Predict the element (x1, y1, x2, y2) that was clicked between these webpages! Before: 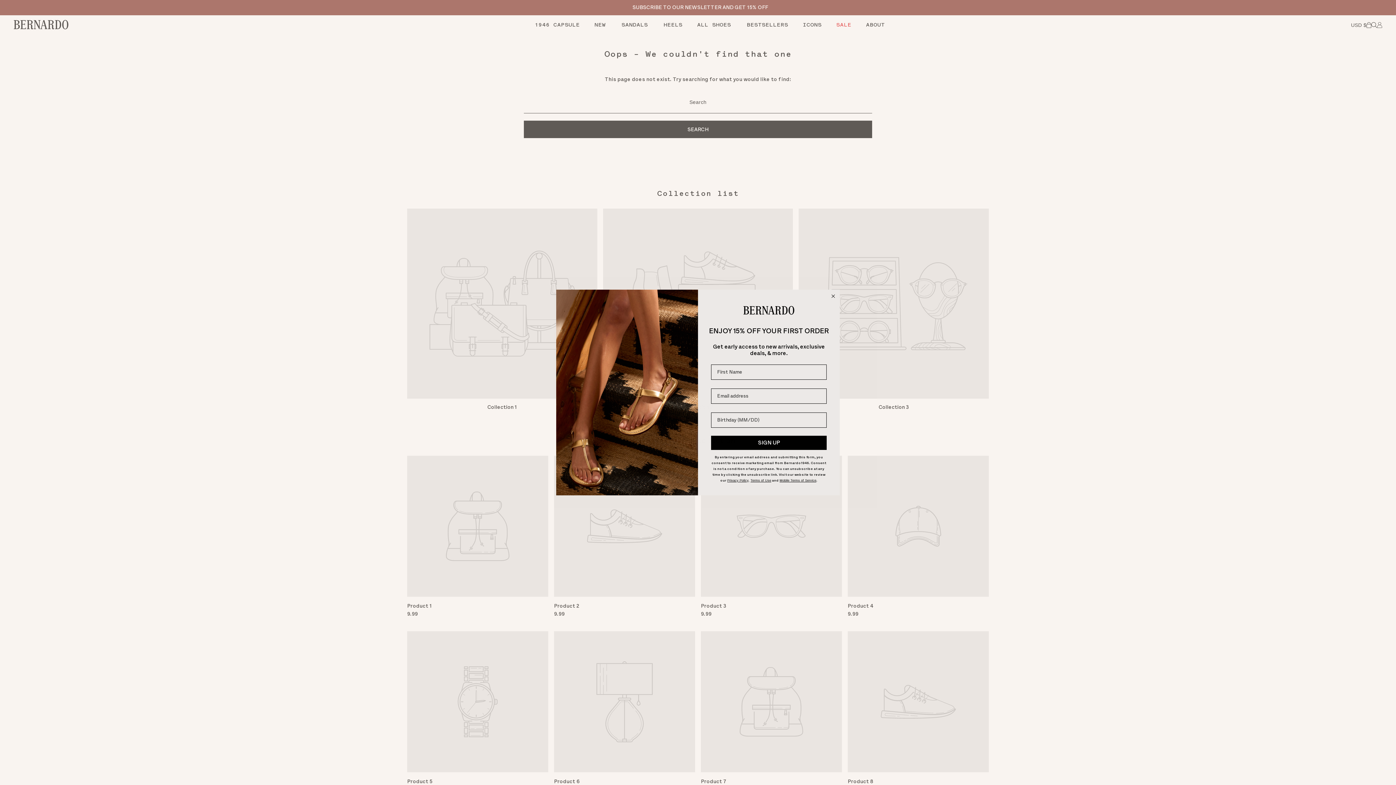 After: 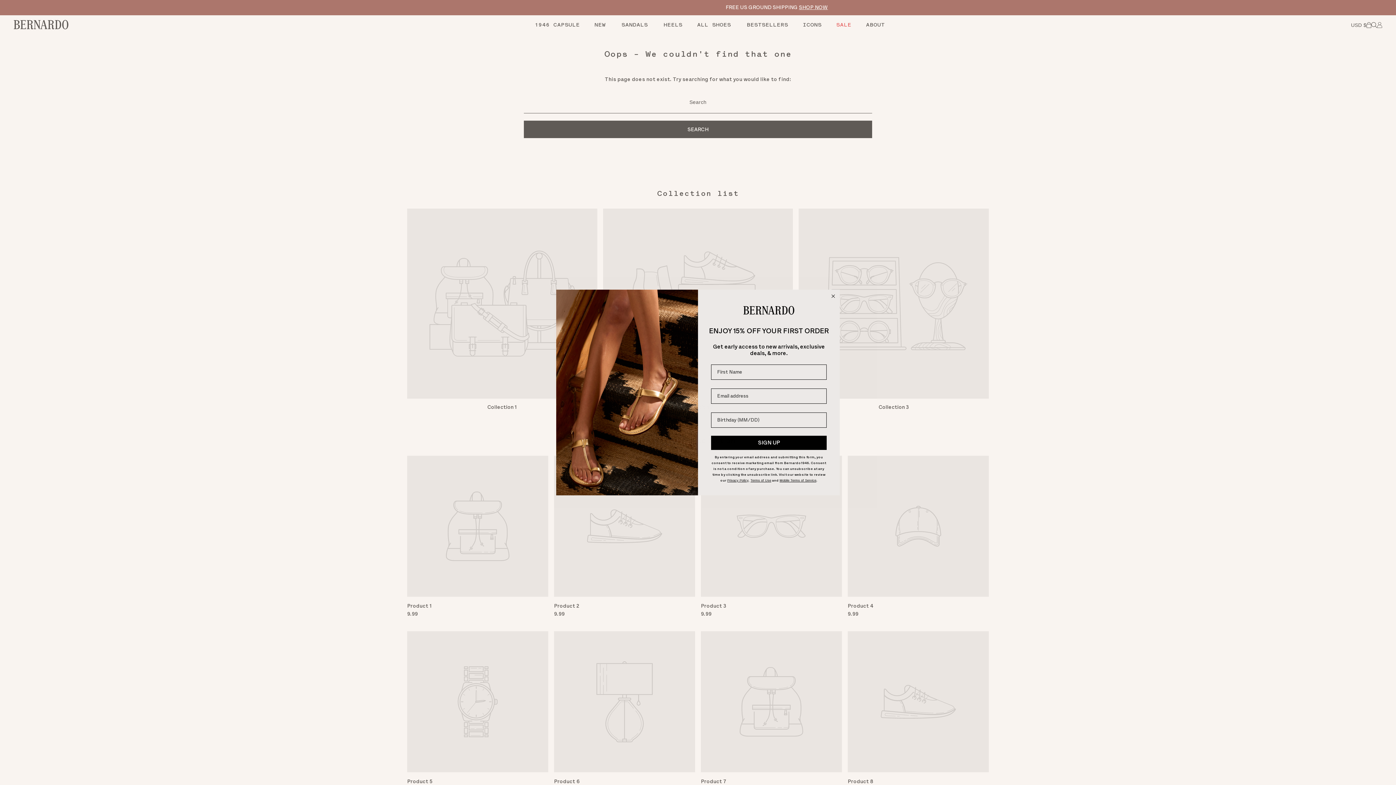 Action: label: Terms of Use bbox: (750, 478, 771, 482)